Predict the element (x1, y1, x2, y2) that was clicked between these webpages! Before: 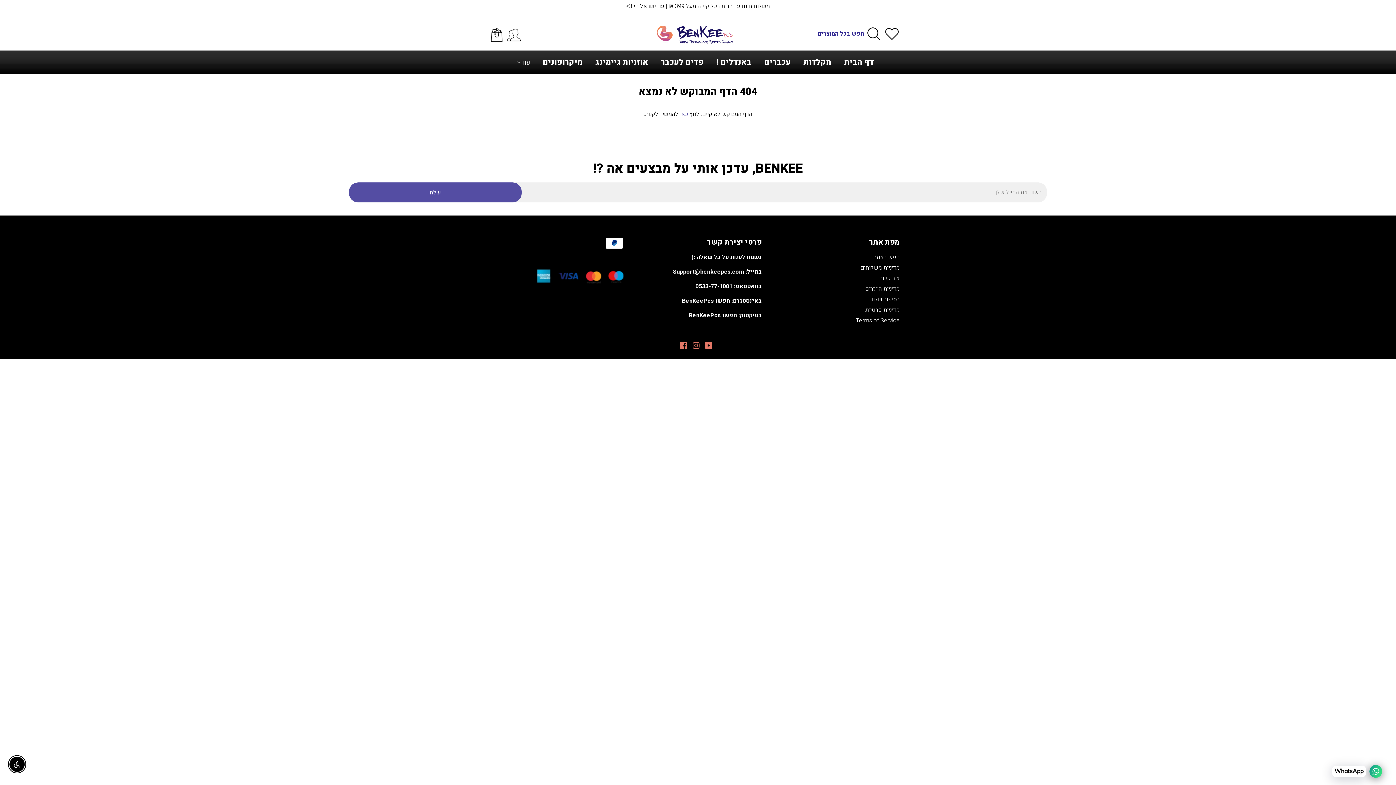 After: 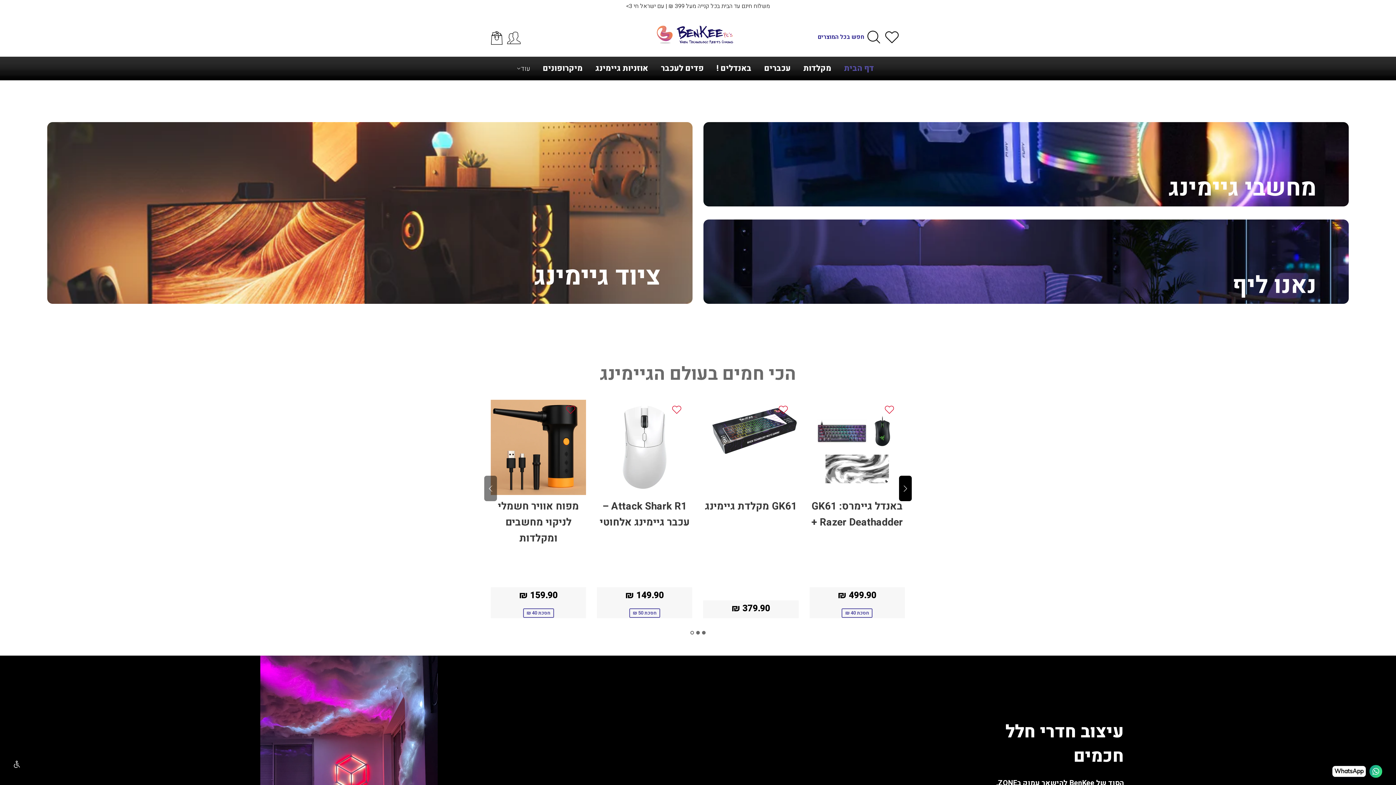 Action: bbox: (838, 56, 879, 68) label: דף הבית